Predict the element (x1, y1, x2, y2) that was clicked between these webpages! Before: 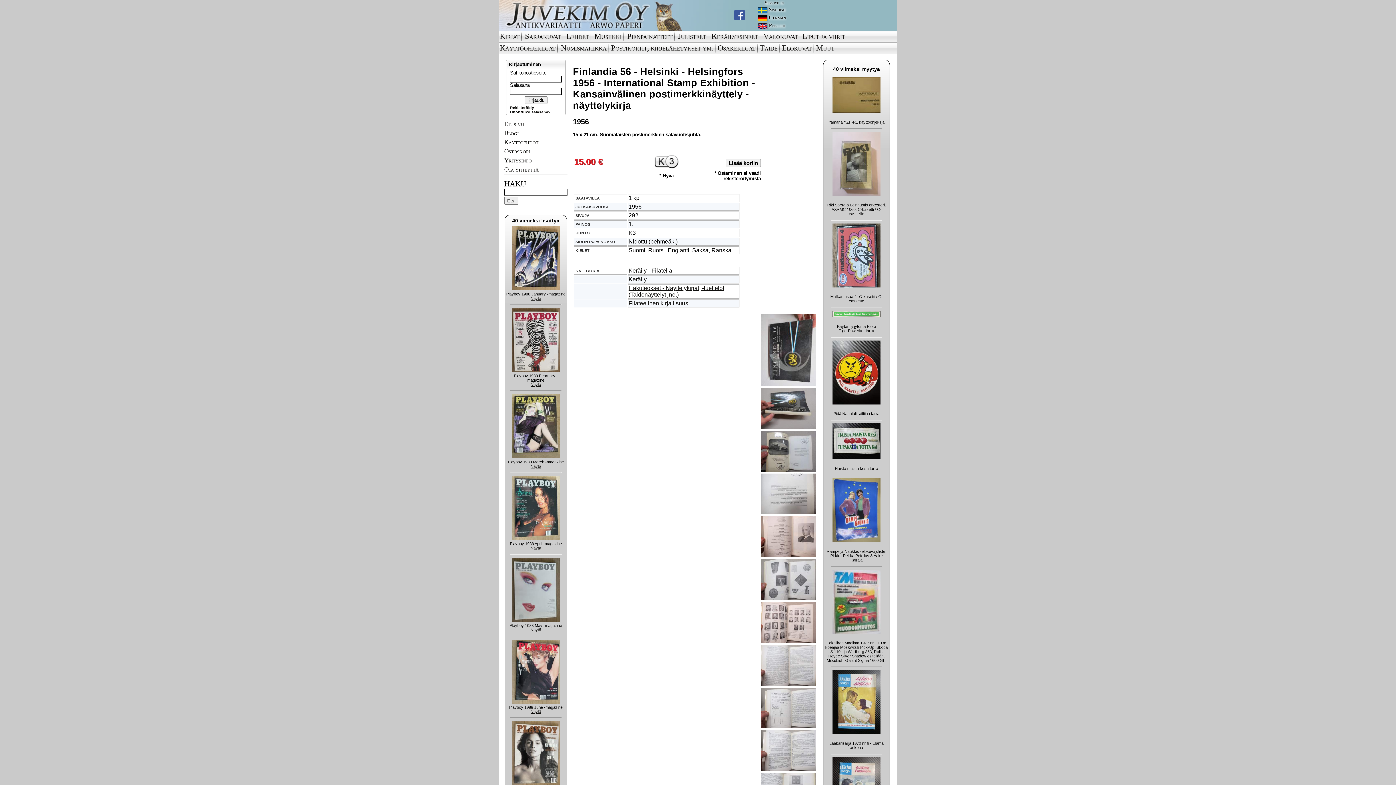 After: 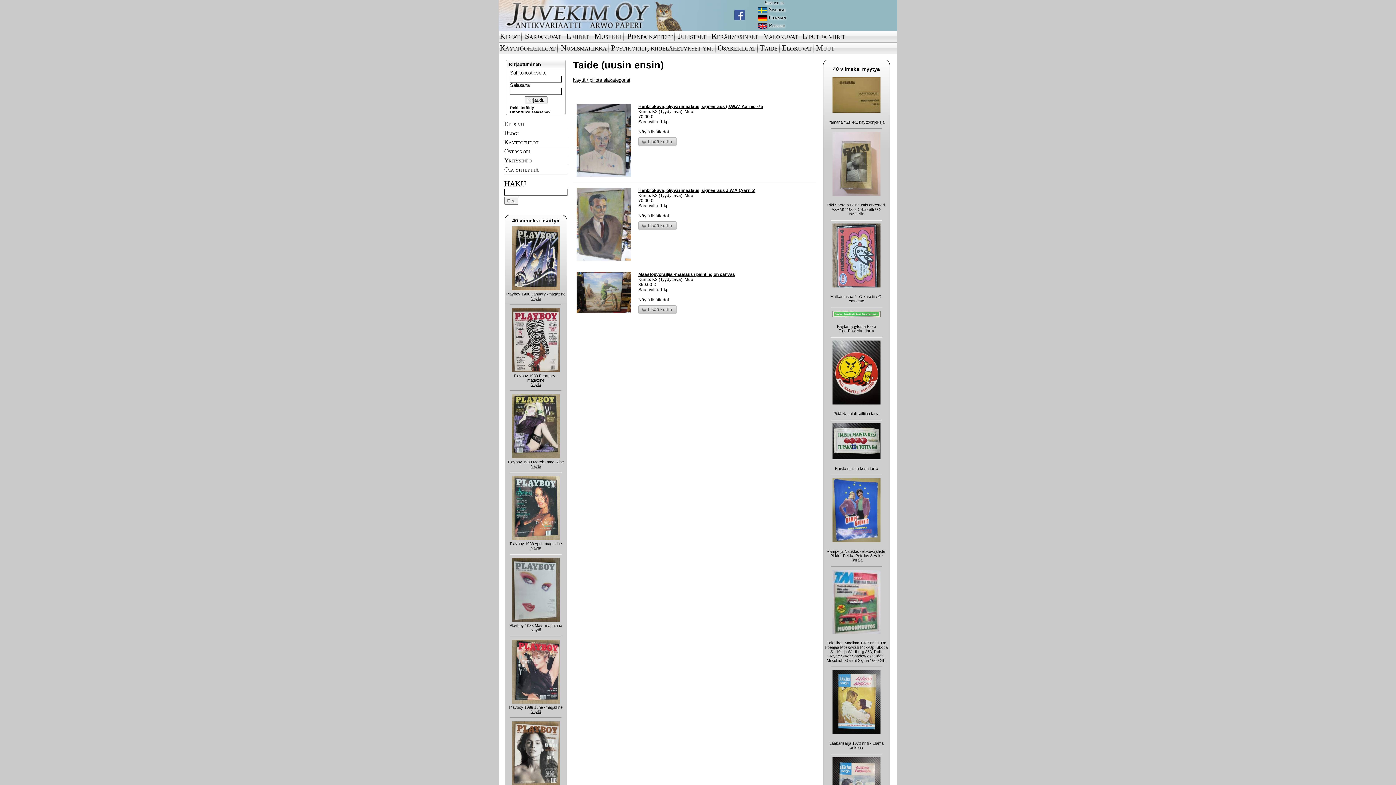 Action: bbox: (760, 43, 777, 52) label: Taide